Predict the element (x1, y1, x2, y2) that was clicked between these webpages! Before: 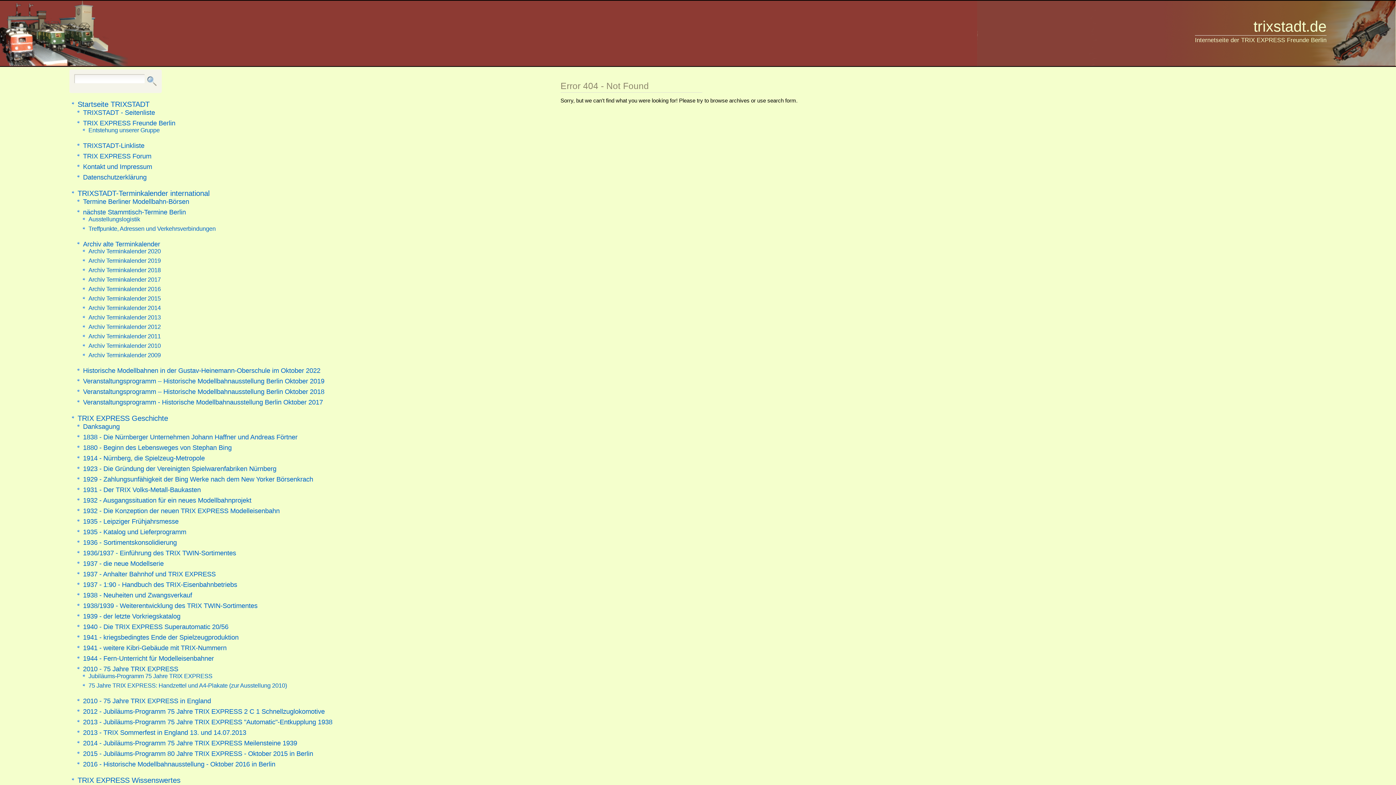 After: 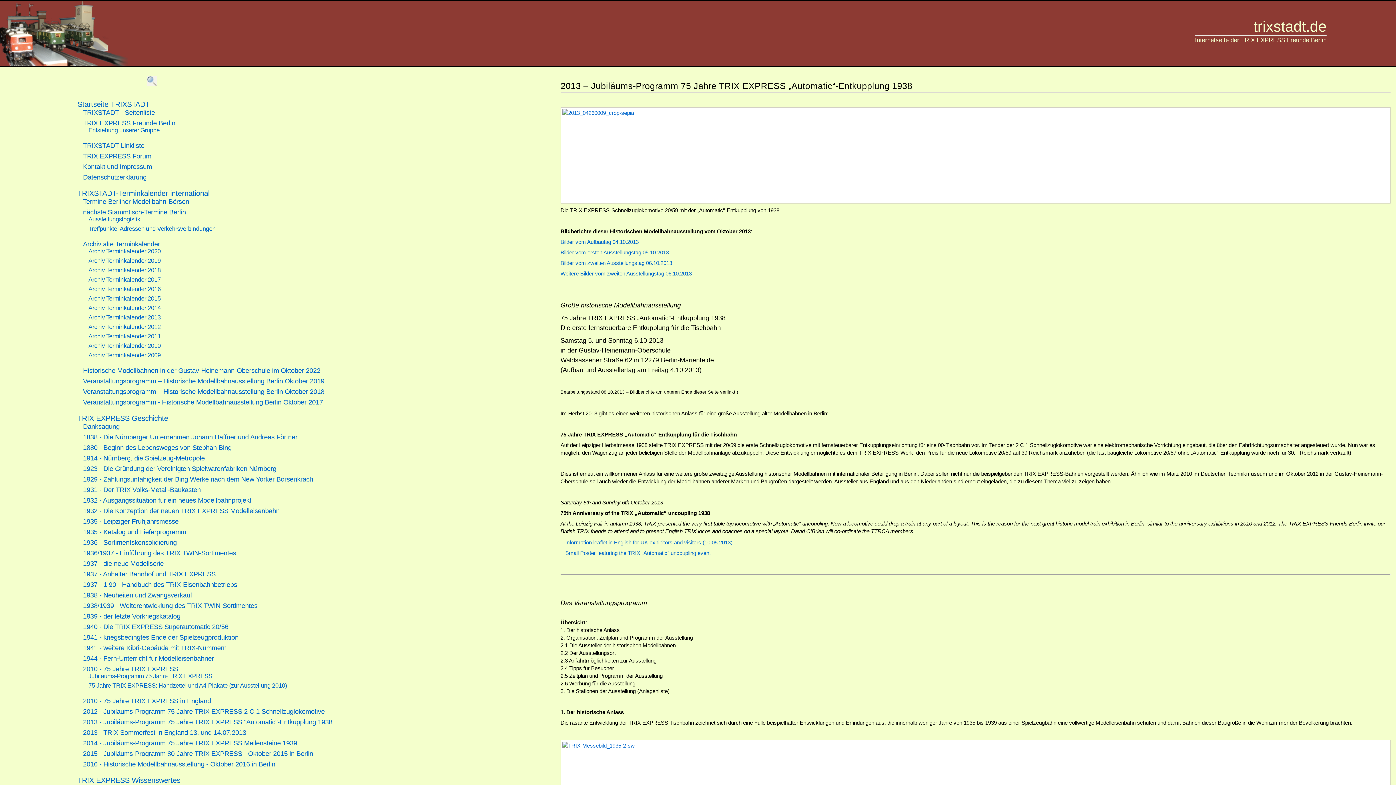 Action: bbox: (83, 718, 332, 726) label: 2013 - Jubiläums-Programm 75 Jahre TRIX EXPRESS "Automatic"-Entkupplung 1938